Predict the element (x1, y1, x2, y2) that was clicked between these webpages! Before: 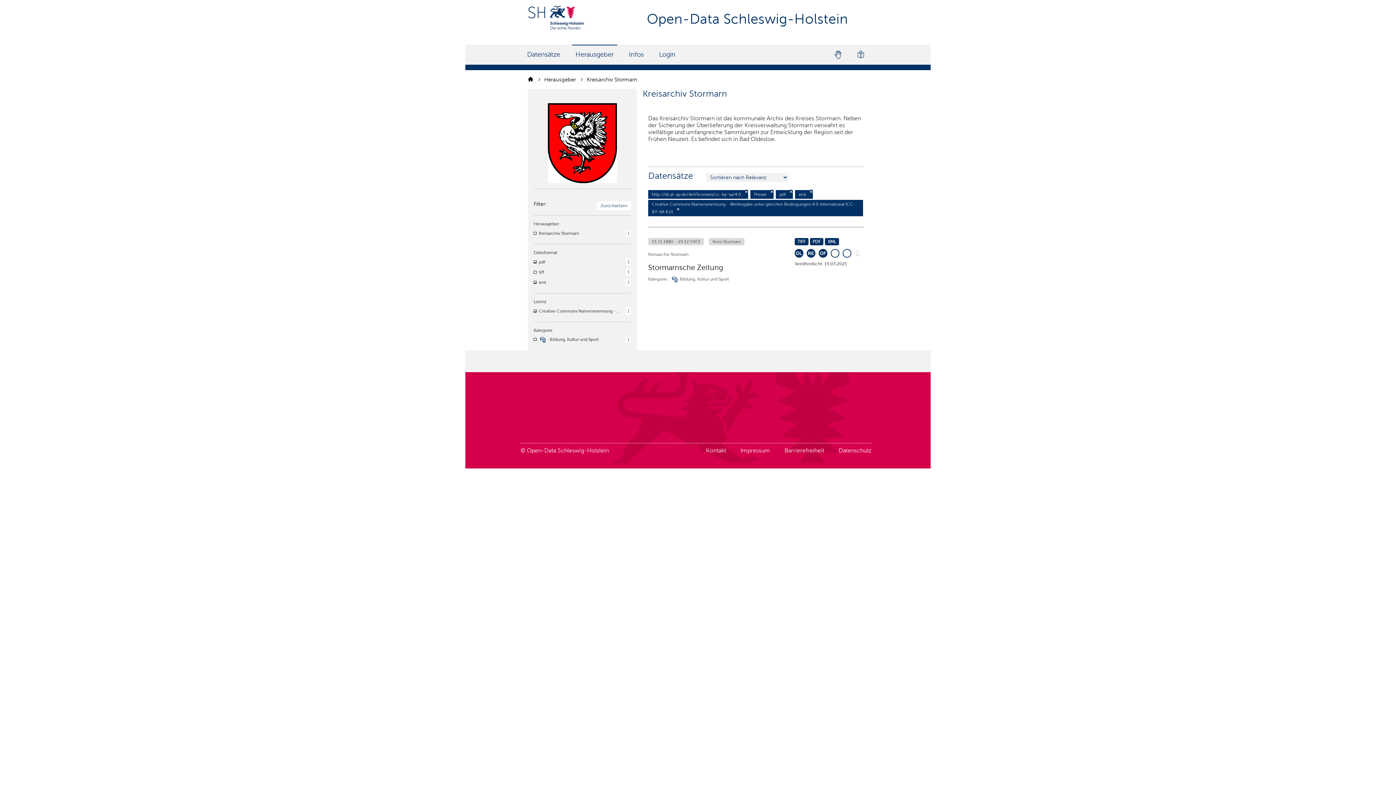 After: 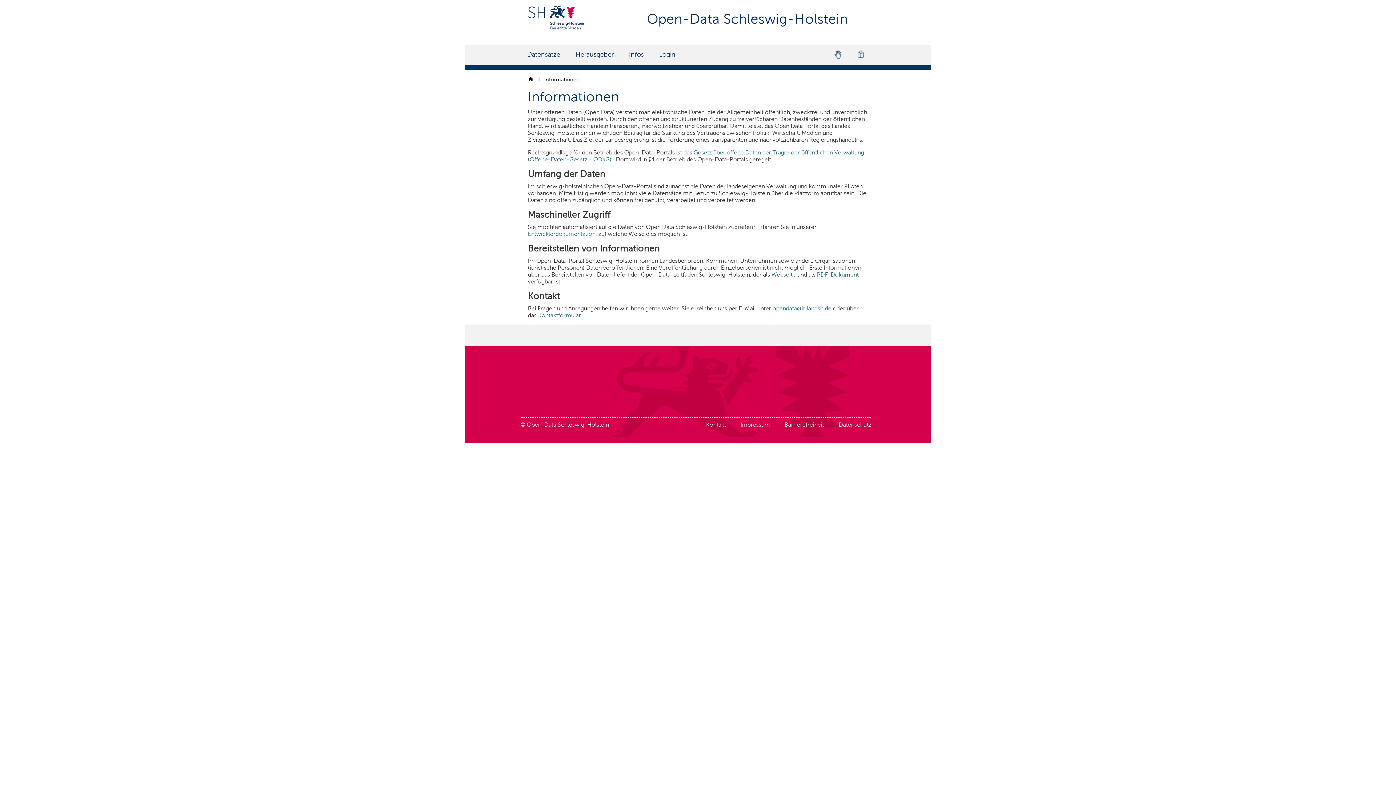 Action: label: Infos bbox: (625, 45, 647, 64)